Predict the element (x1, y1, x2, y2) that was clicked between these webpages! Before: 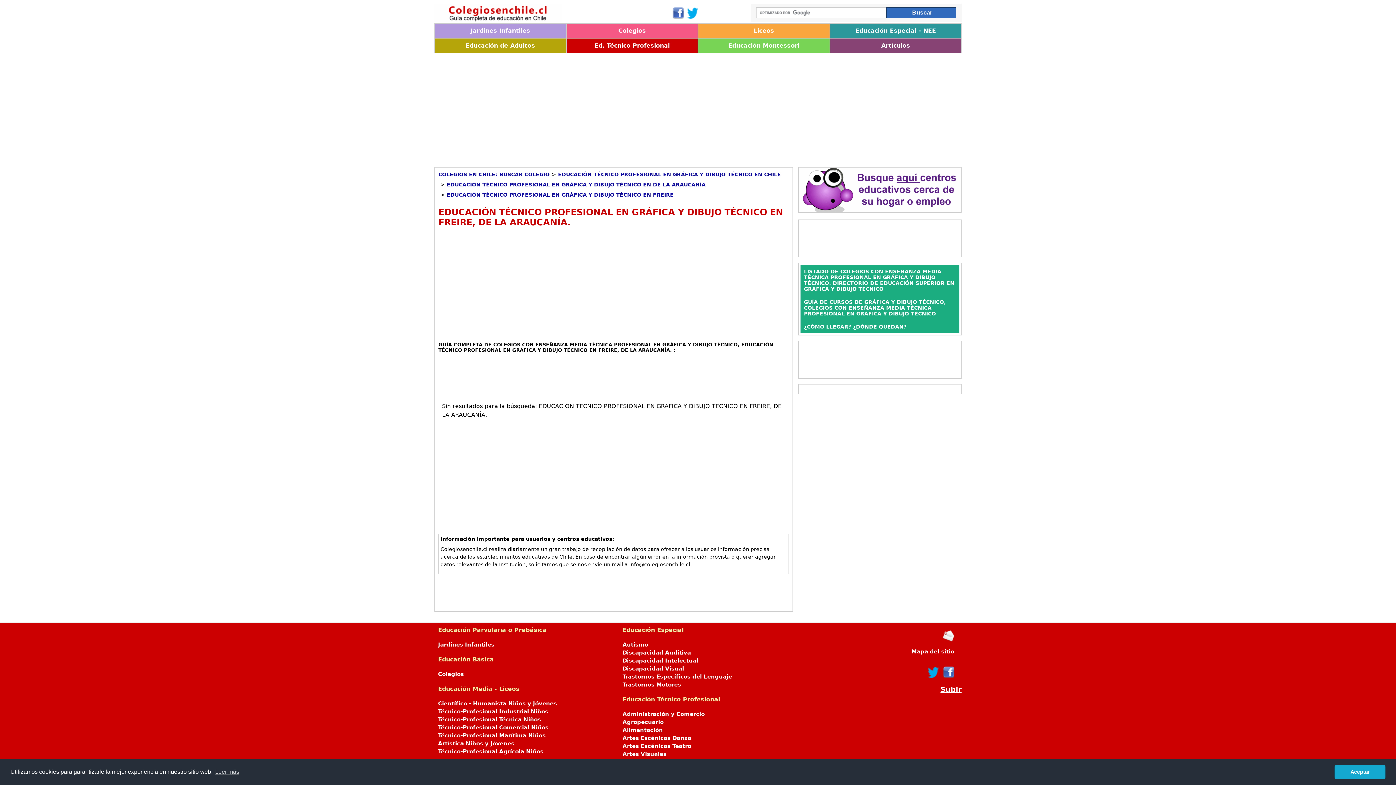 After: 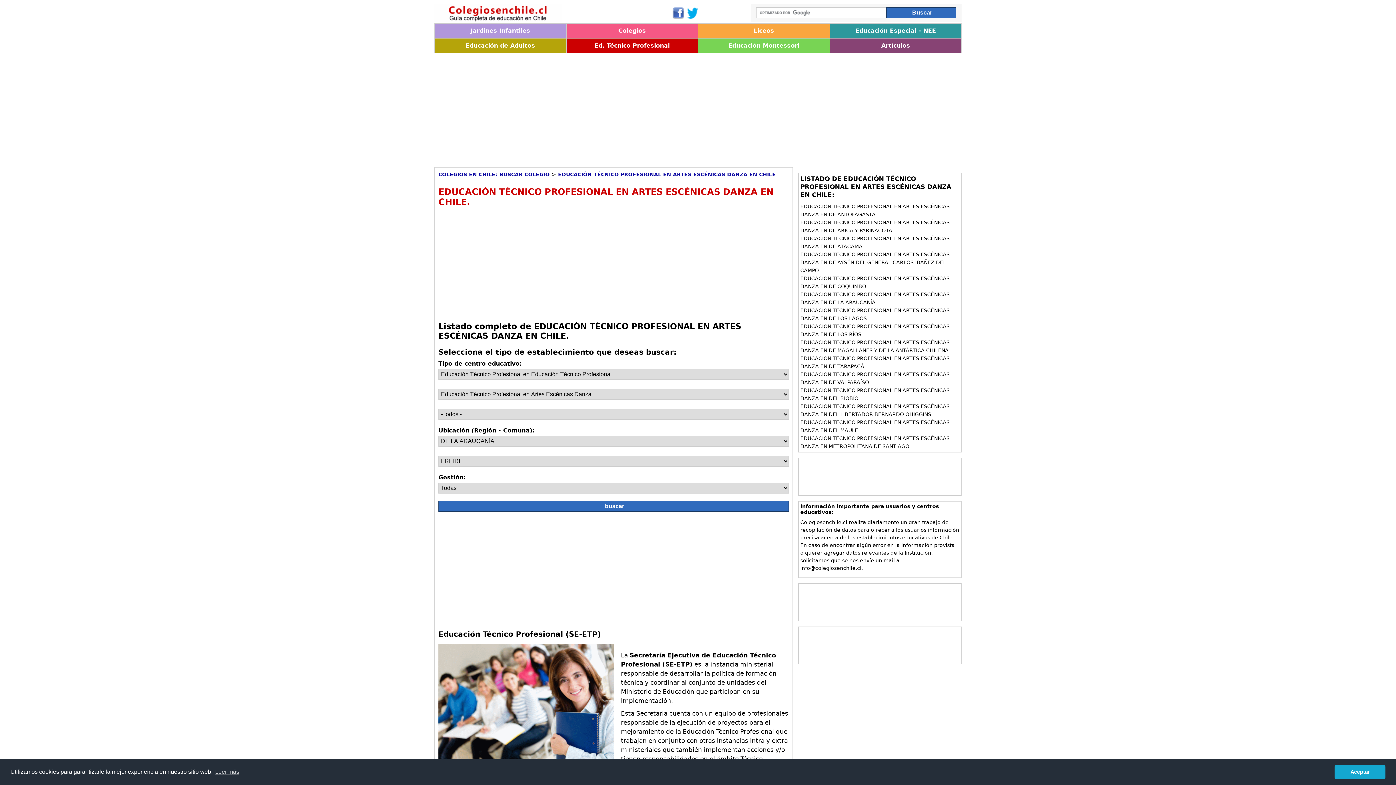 Action: bbox: (622, 735, 691, 741) label: Artes Escénicas Danza